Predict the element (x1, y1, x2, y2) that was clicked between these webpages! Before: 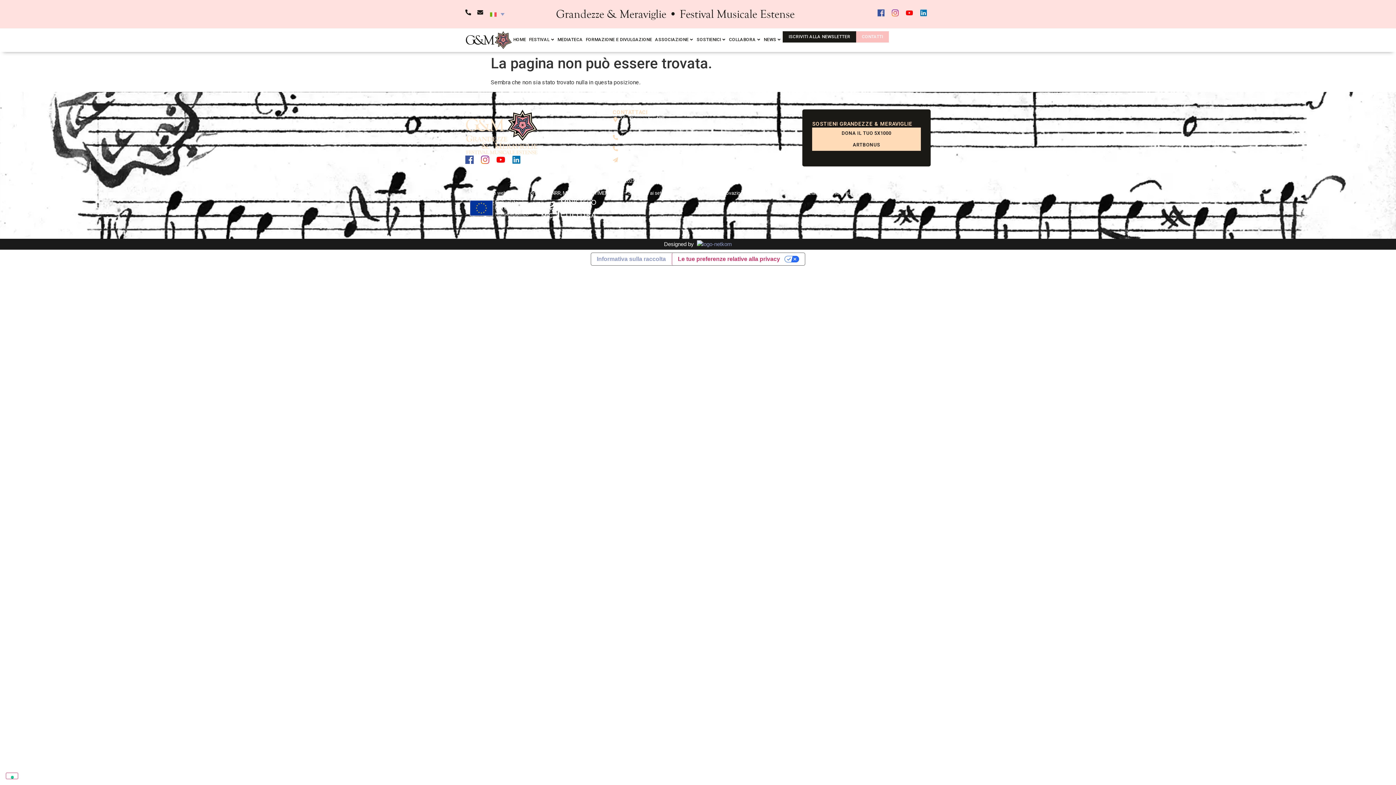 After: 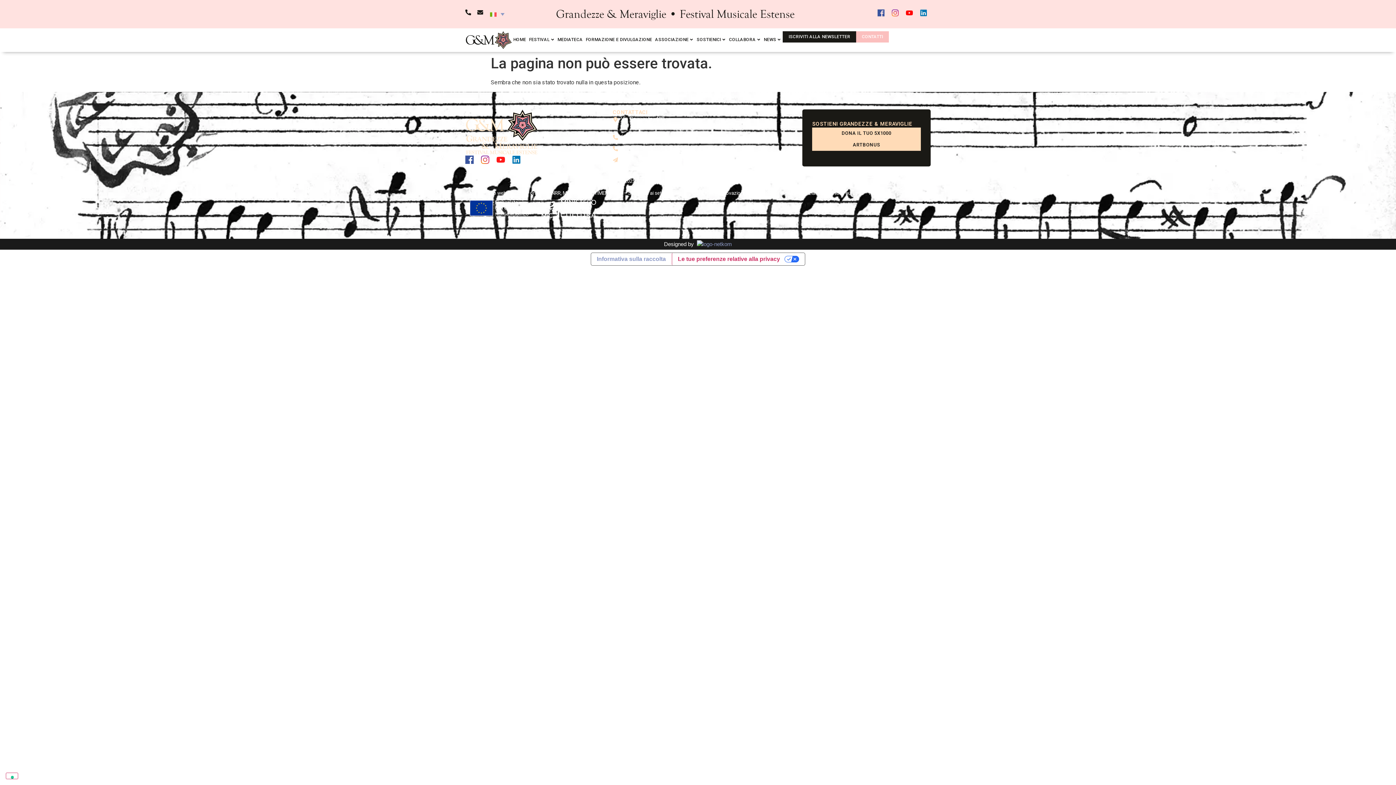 Action: bbox: (496, 155, 505, 164)